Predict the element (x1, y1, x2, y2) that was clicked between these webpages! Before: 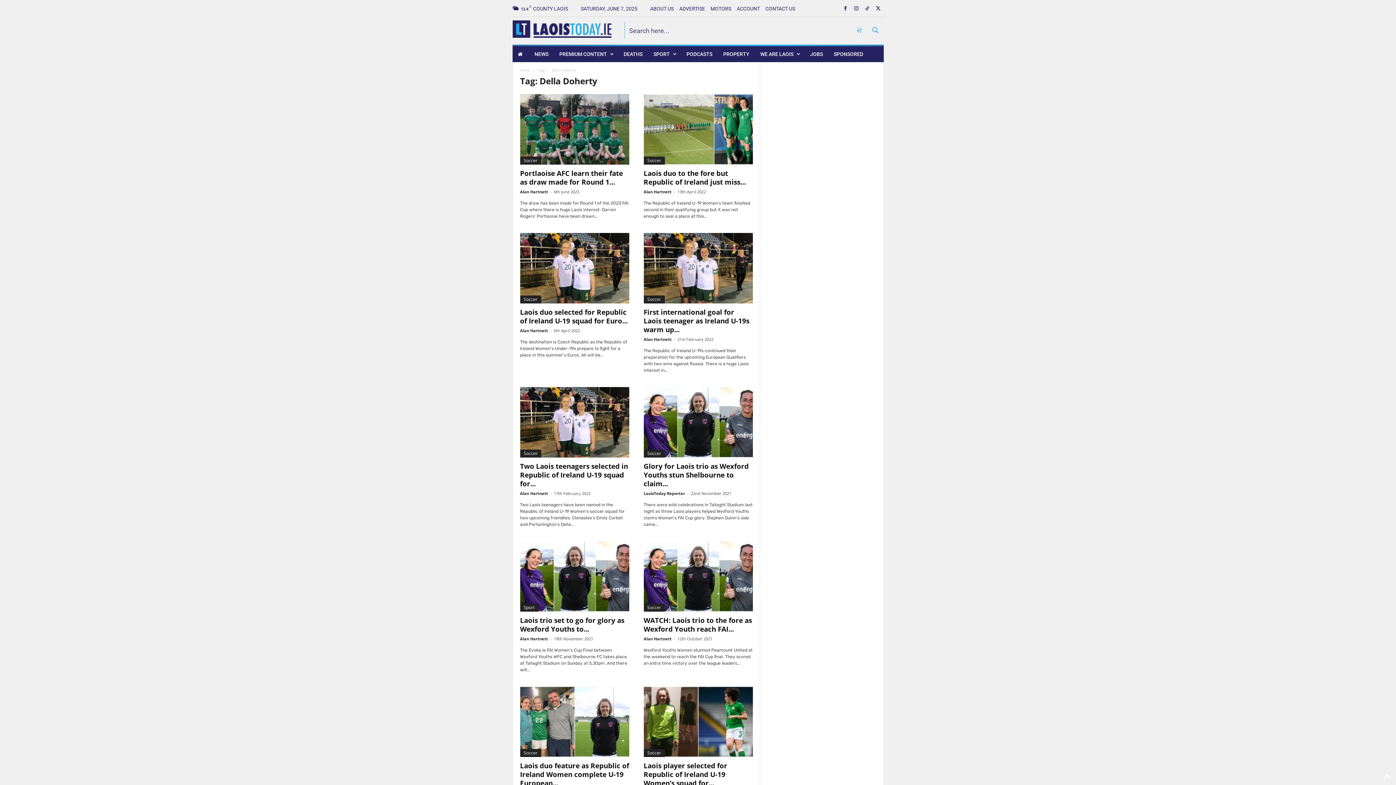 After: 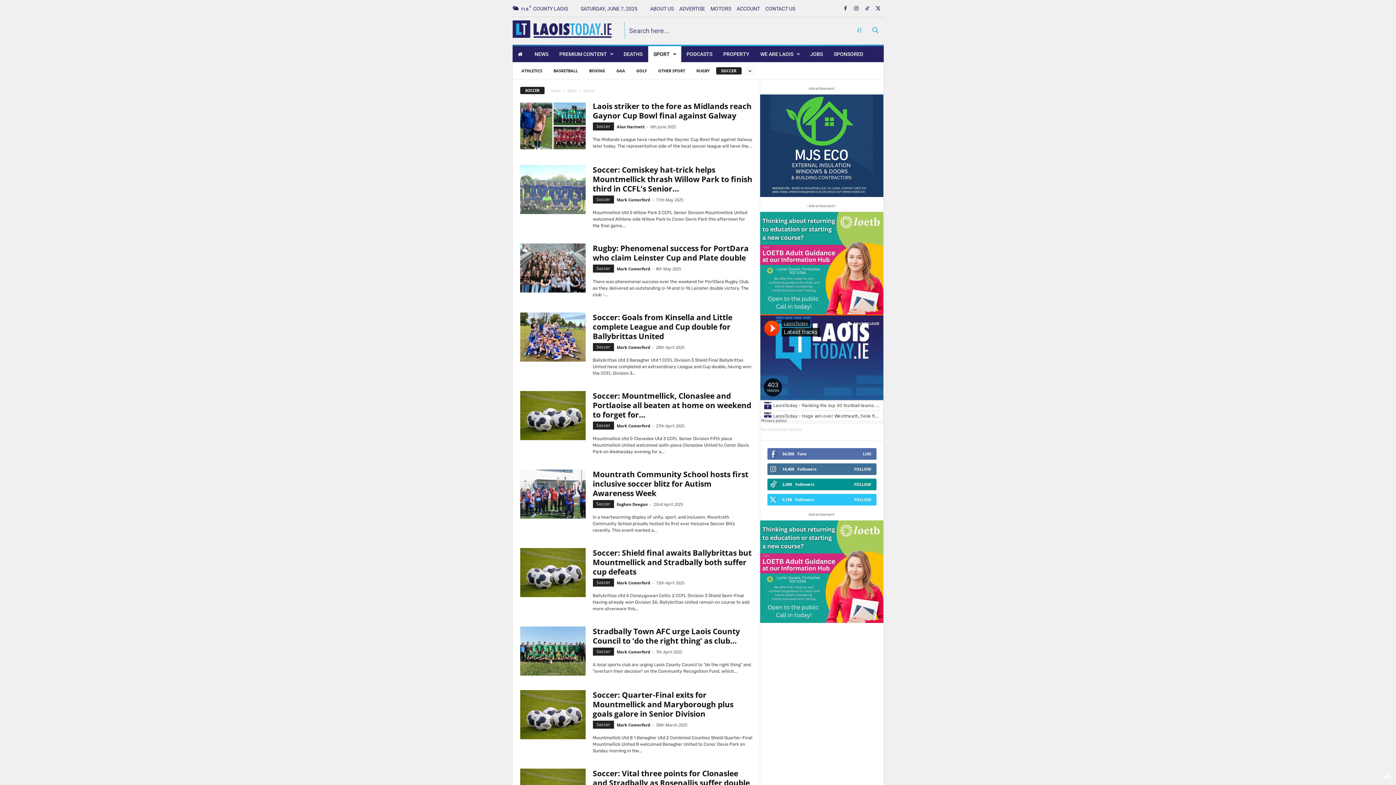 Action: bbox: (643, 604, 664, 612) label: Soccer